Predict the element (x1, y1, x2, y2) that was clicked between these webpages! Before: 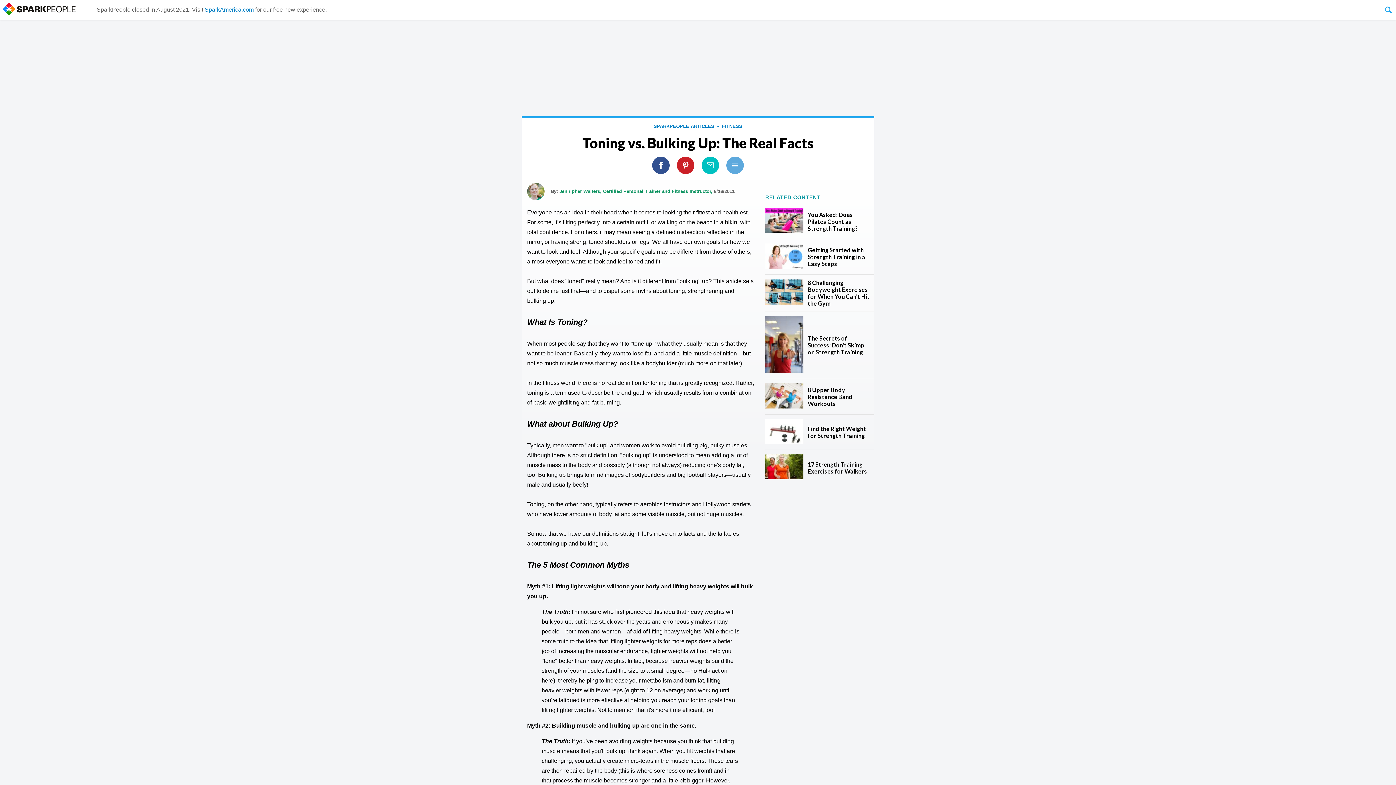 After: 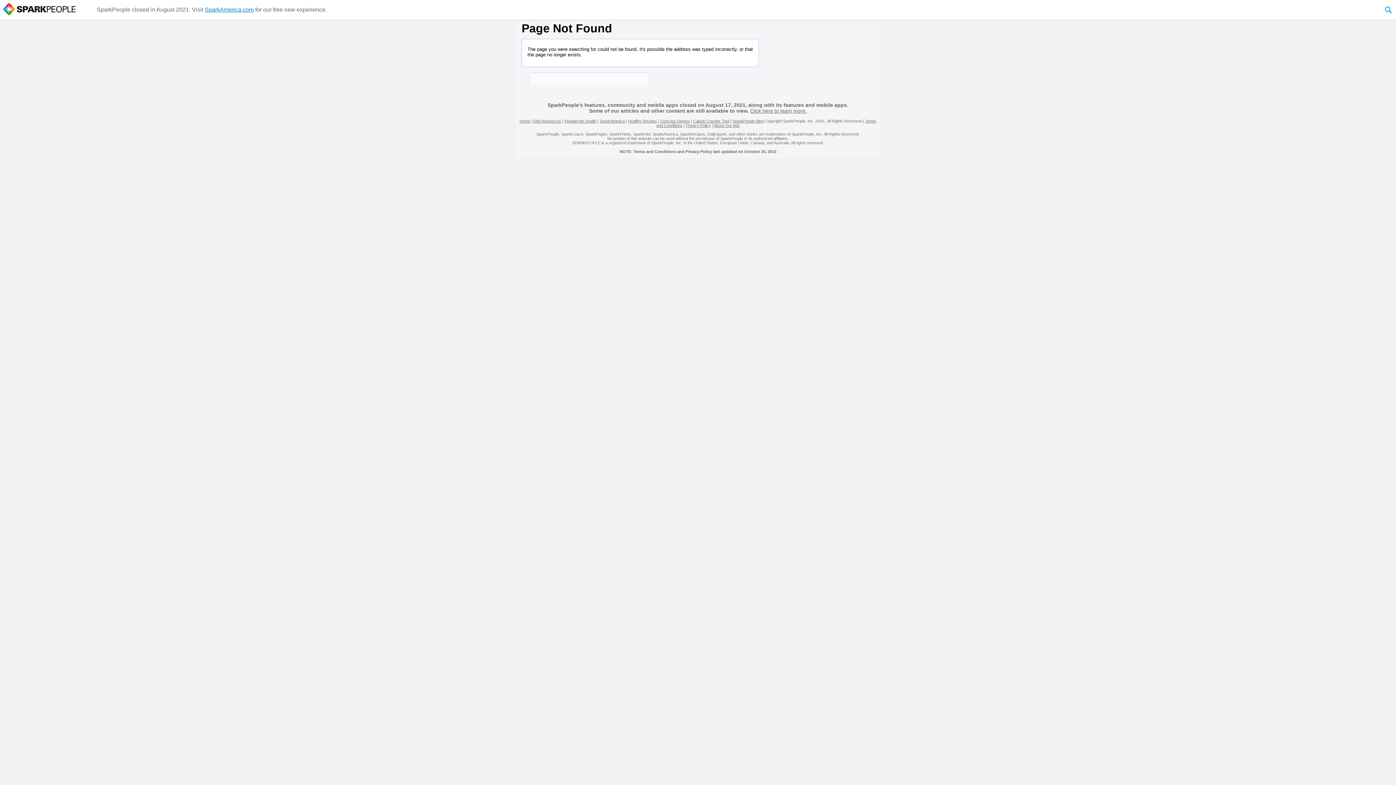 Action: label: Jennipher Walters, Certified Personal Trainer and Fitness Instructor,  bbox: (559, 188, 714, 194)